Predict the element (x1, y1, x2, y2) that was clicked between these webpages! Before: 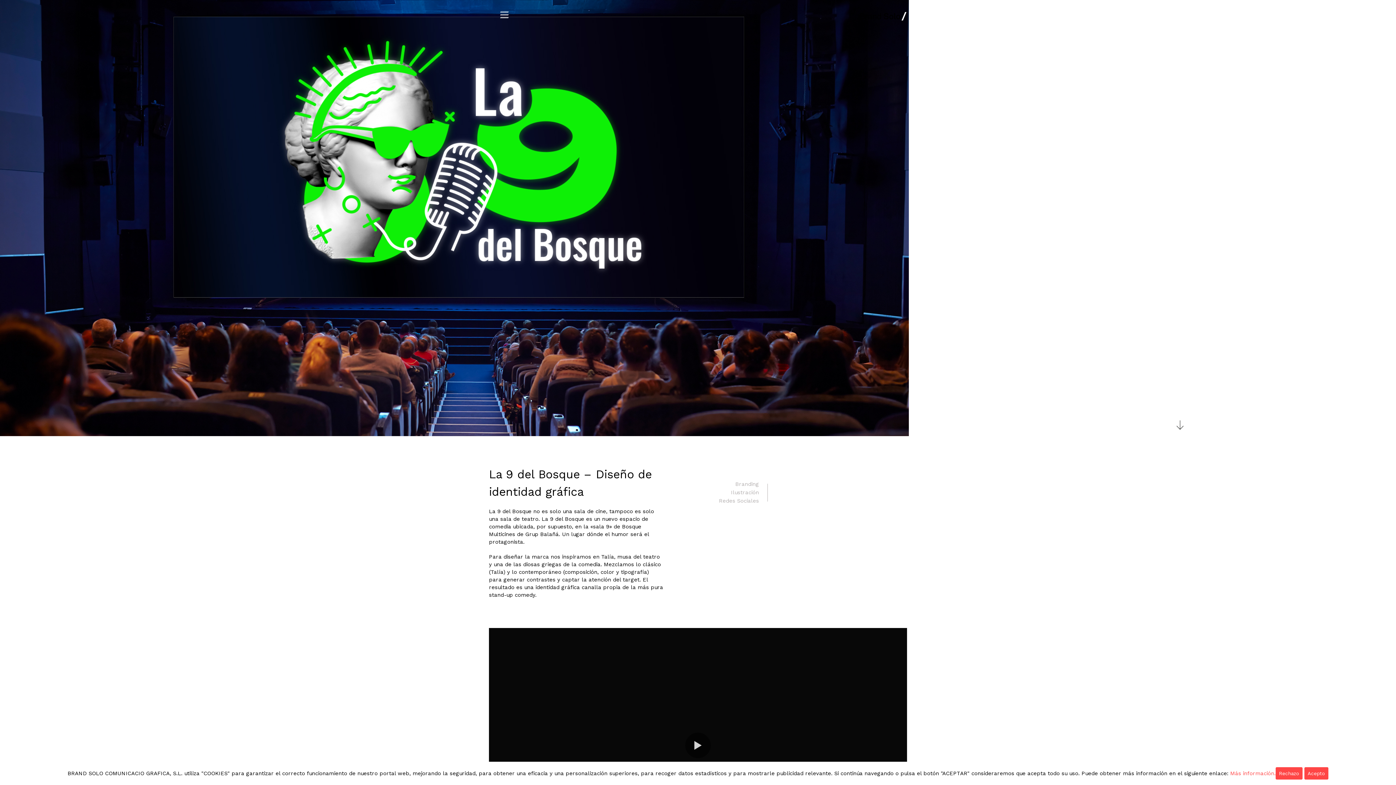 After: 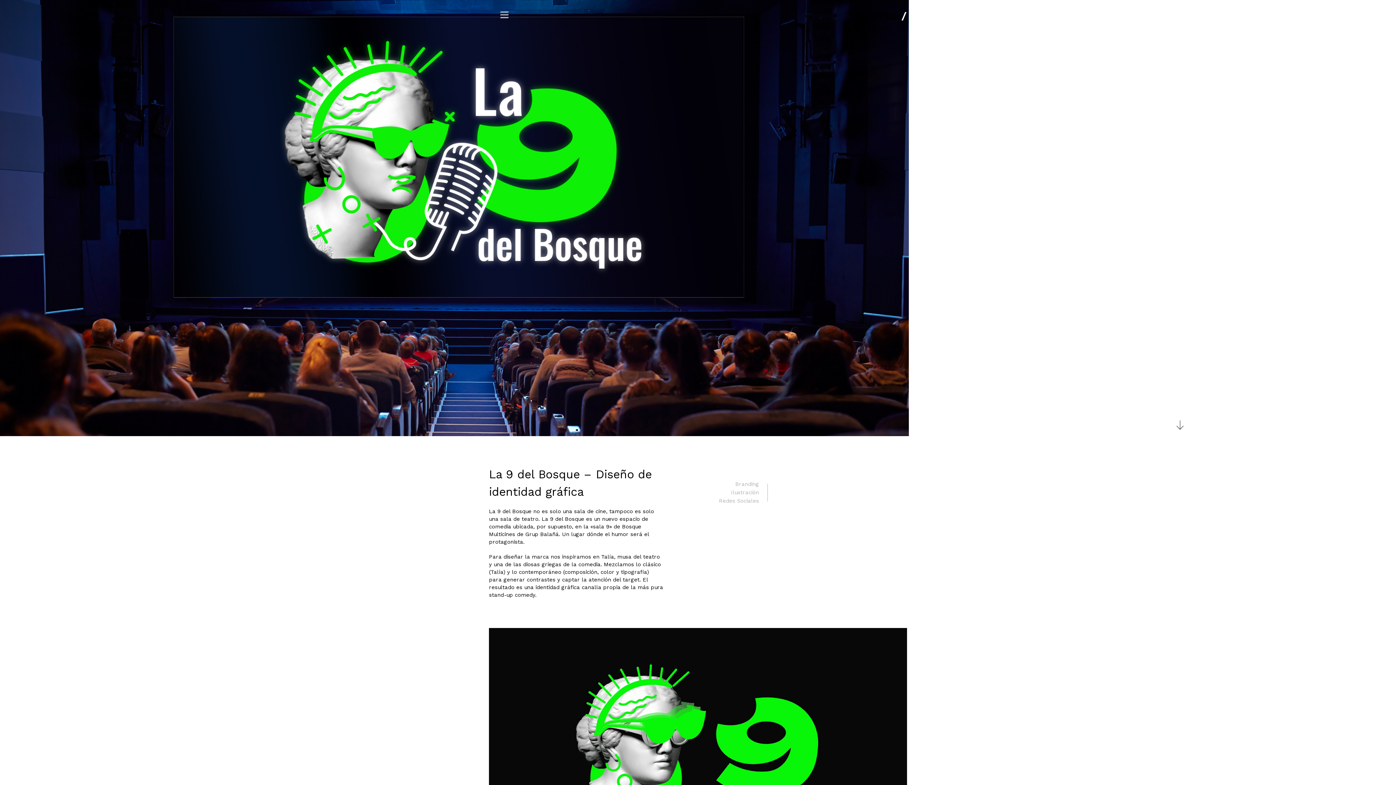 Action: bbox: (1304, 767, 1328, 780) label: Acepto